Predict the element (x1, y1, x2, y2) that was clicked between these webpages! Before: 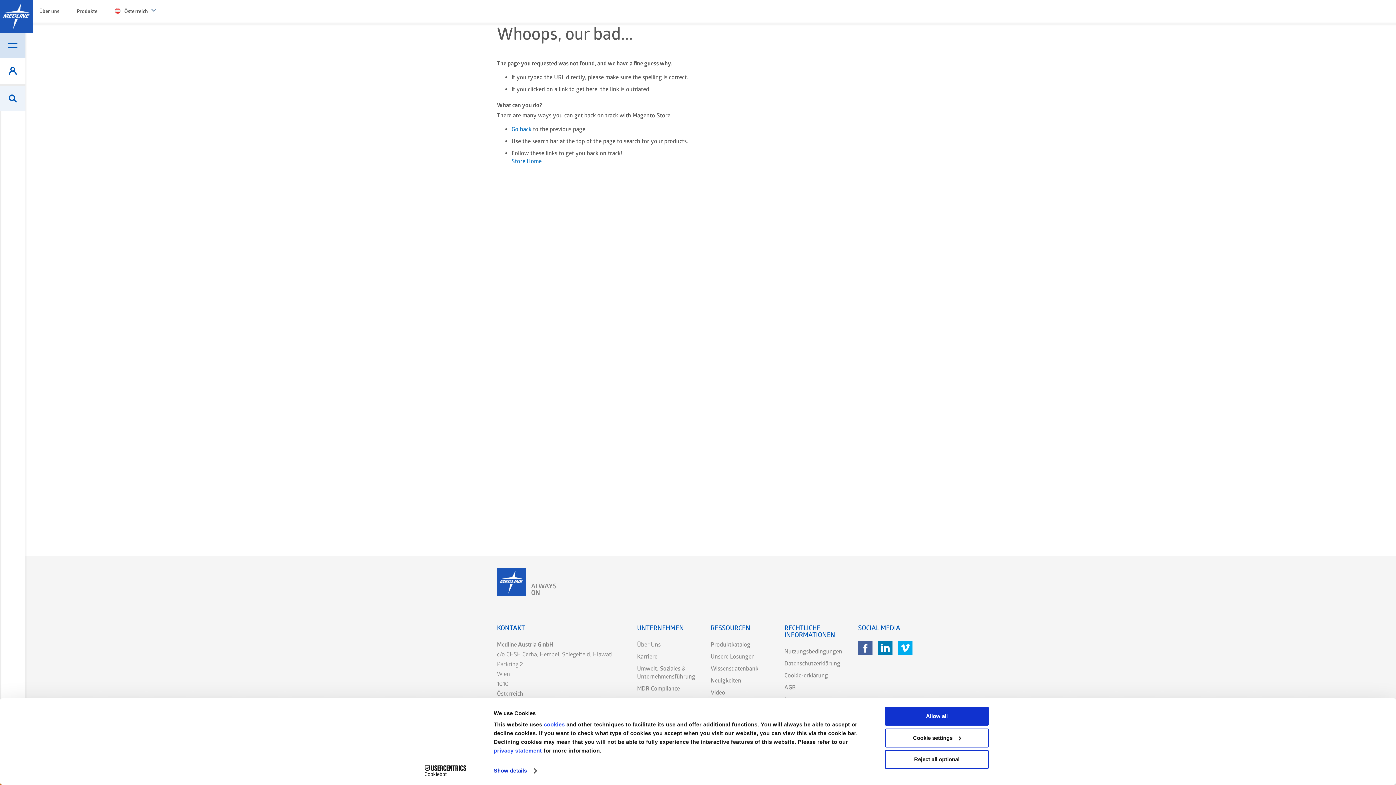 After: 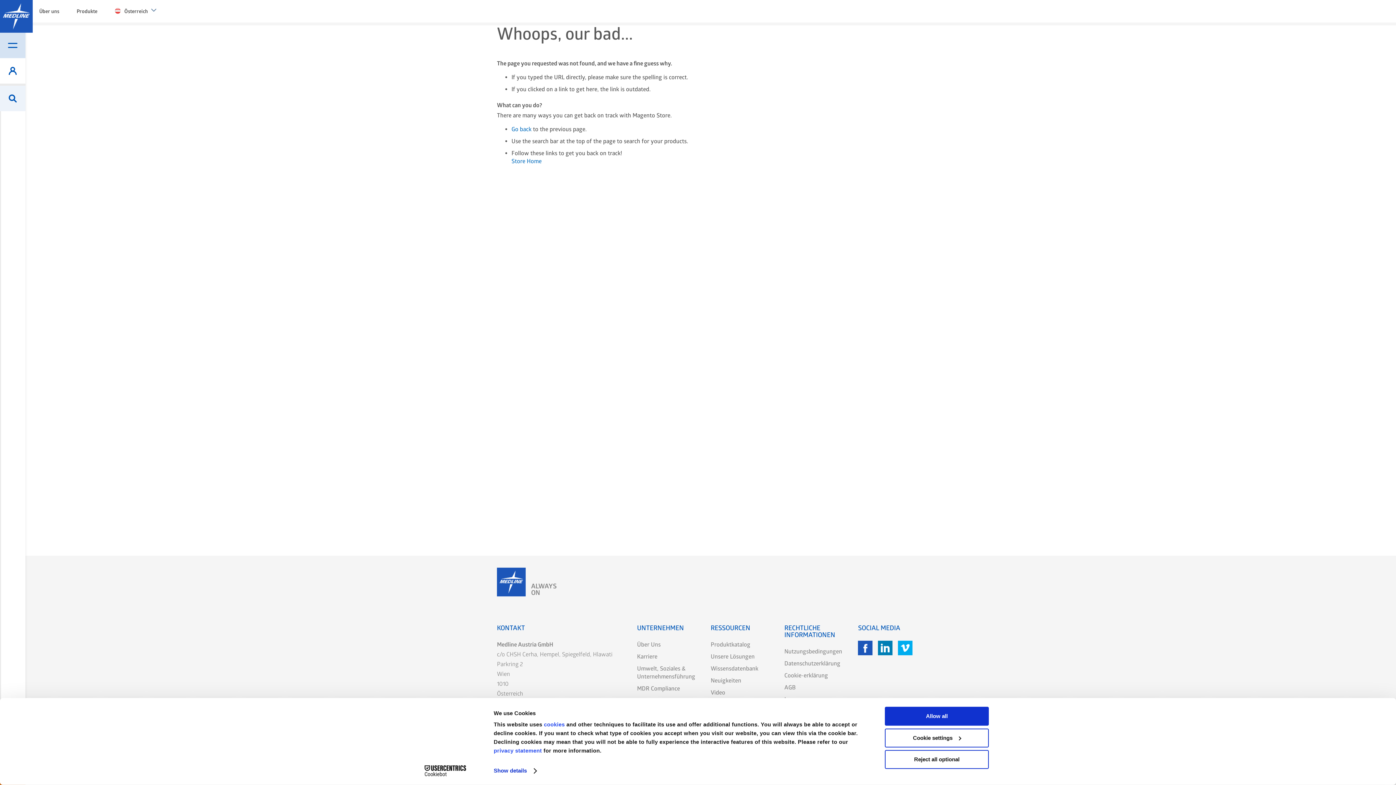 Action: bbox: (858, 640, 872, 657)